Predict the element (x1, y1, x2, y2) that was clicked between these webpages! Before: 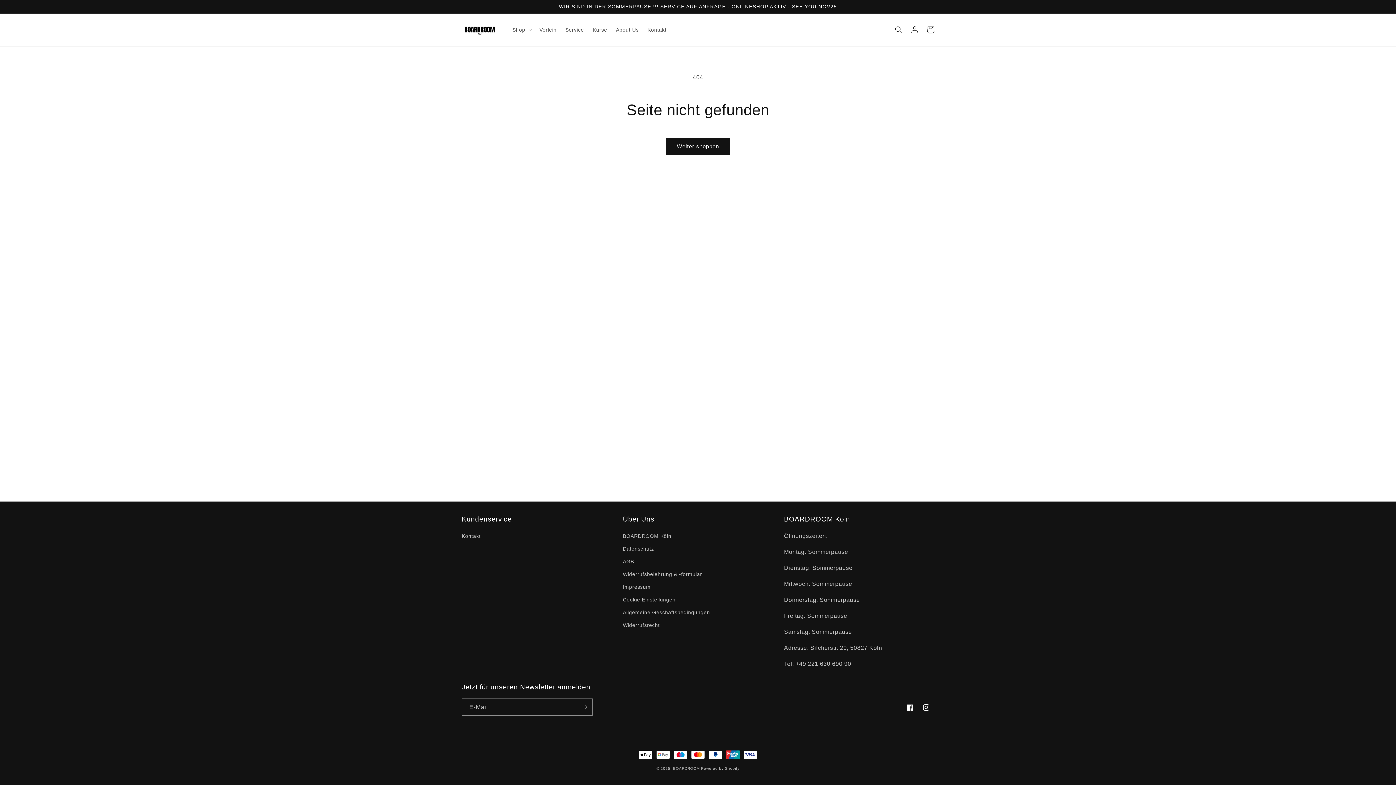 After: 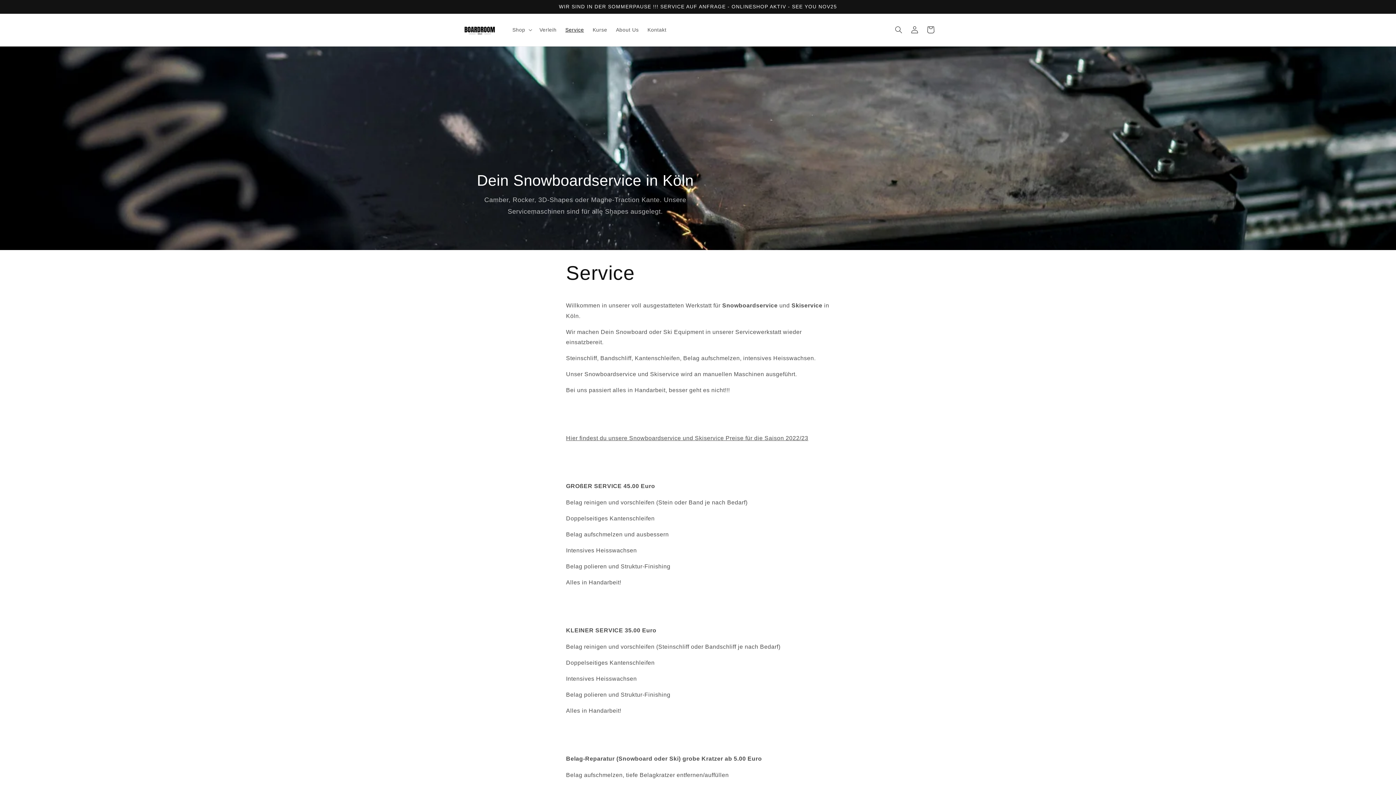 Action: bbox: (561, 22, 588, 37) label: Service